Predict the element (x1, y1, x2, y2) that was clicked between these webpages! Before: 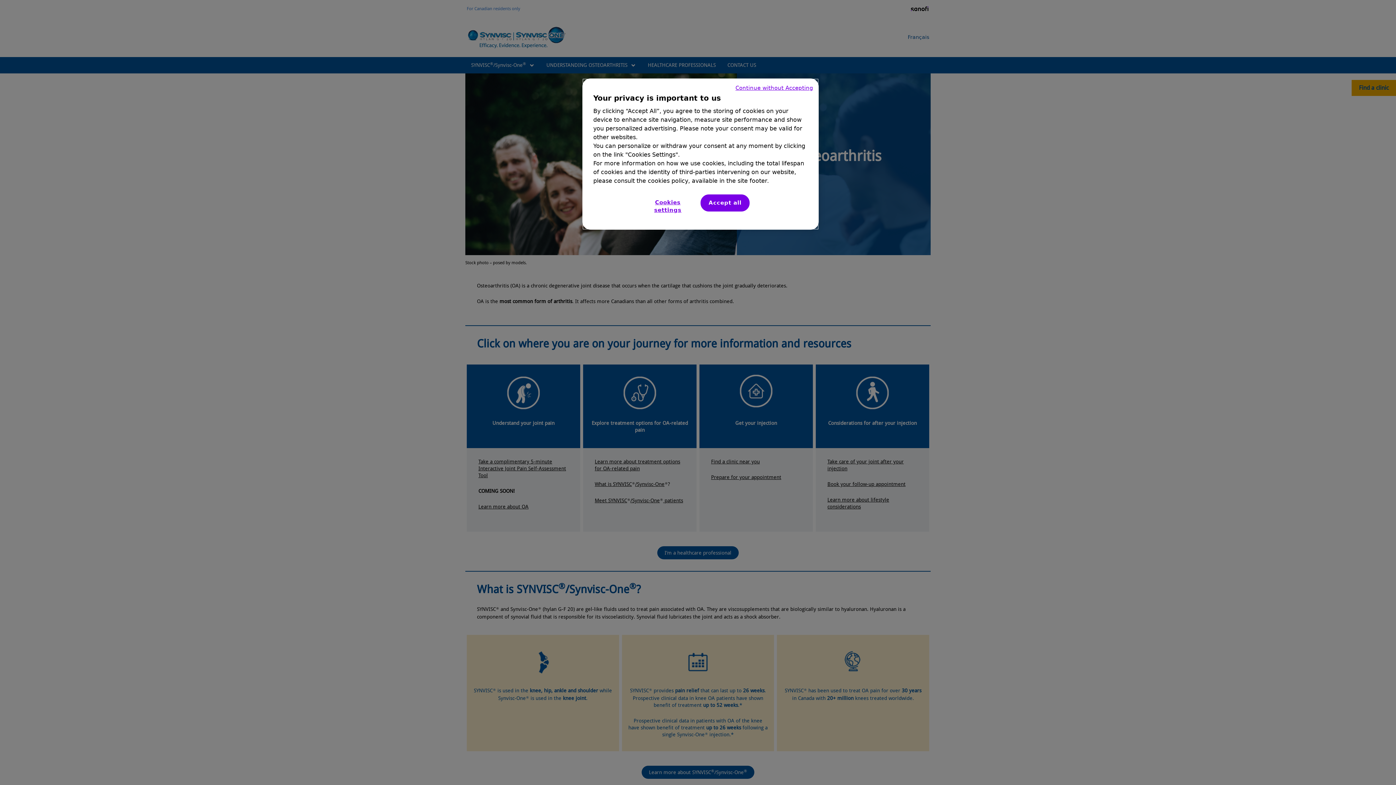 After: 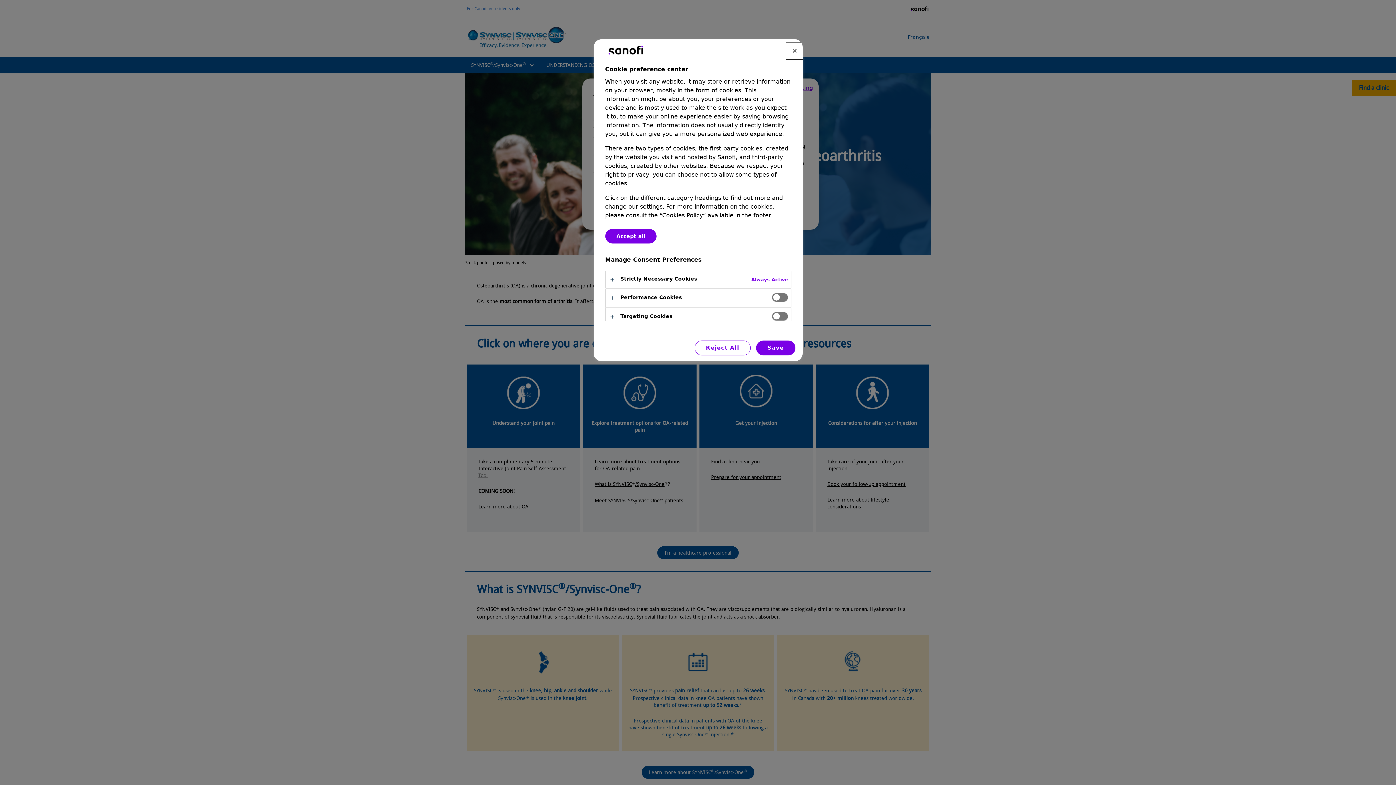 Action: bbox: (640, 194, 695, 218) label: Cookies settings